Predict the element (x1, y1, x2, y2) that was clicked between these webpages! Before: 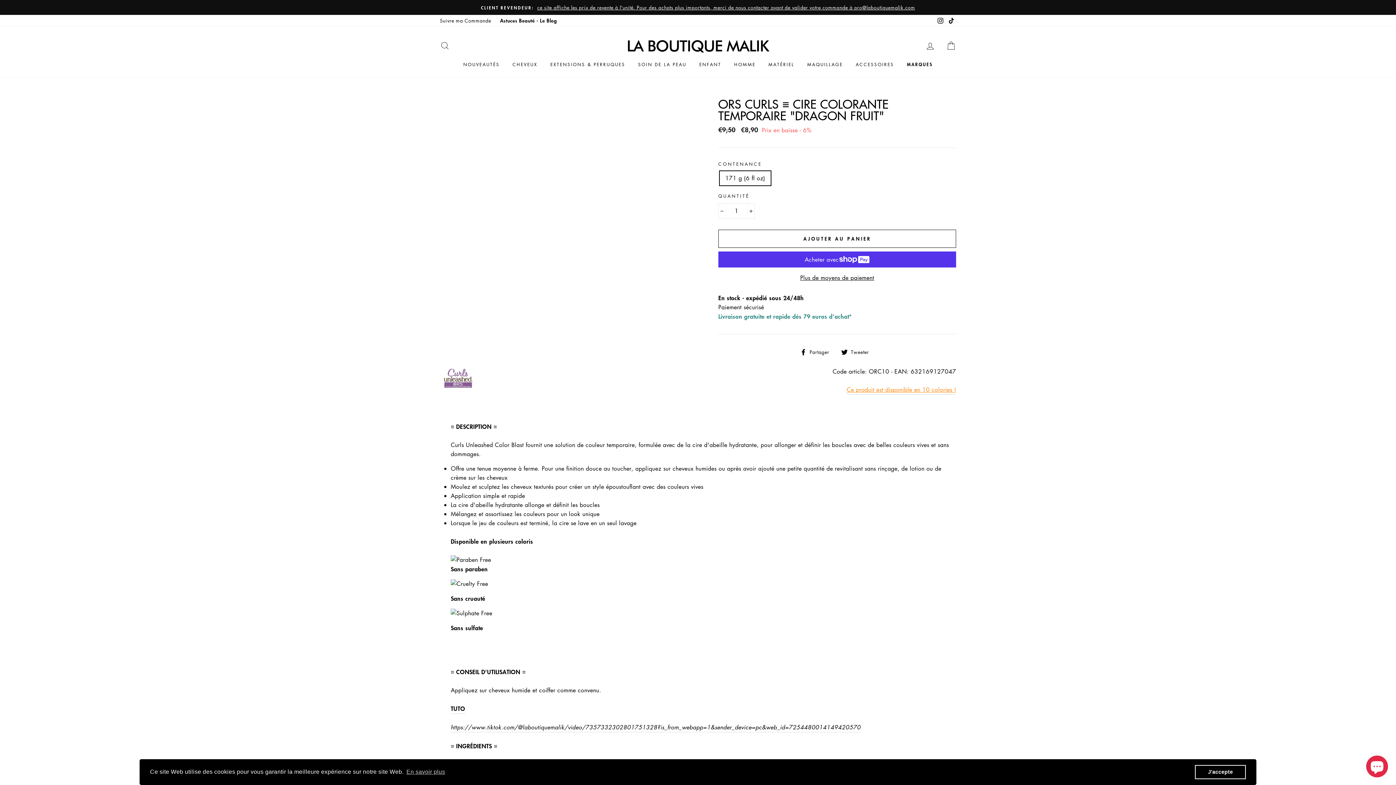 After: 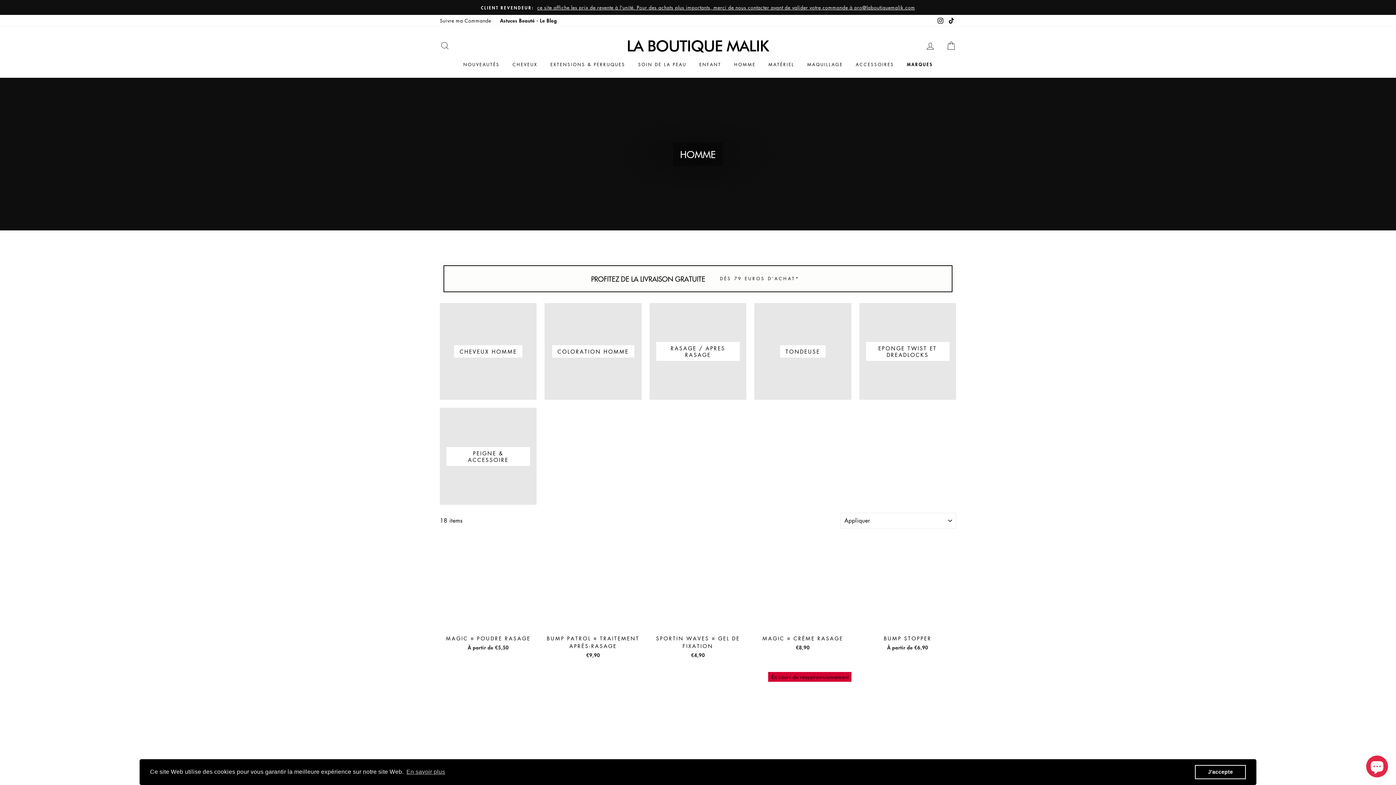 Action: label: HOMME bbox: (728, 58, 761, 70)